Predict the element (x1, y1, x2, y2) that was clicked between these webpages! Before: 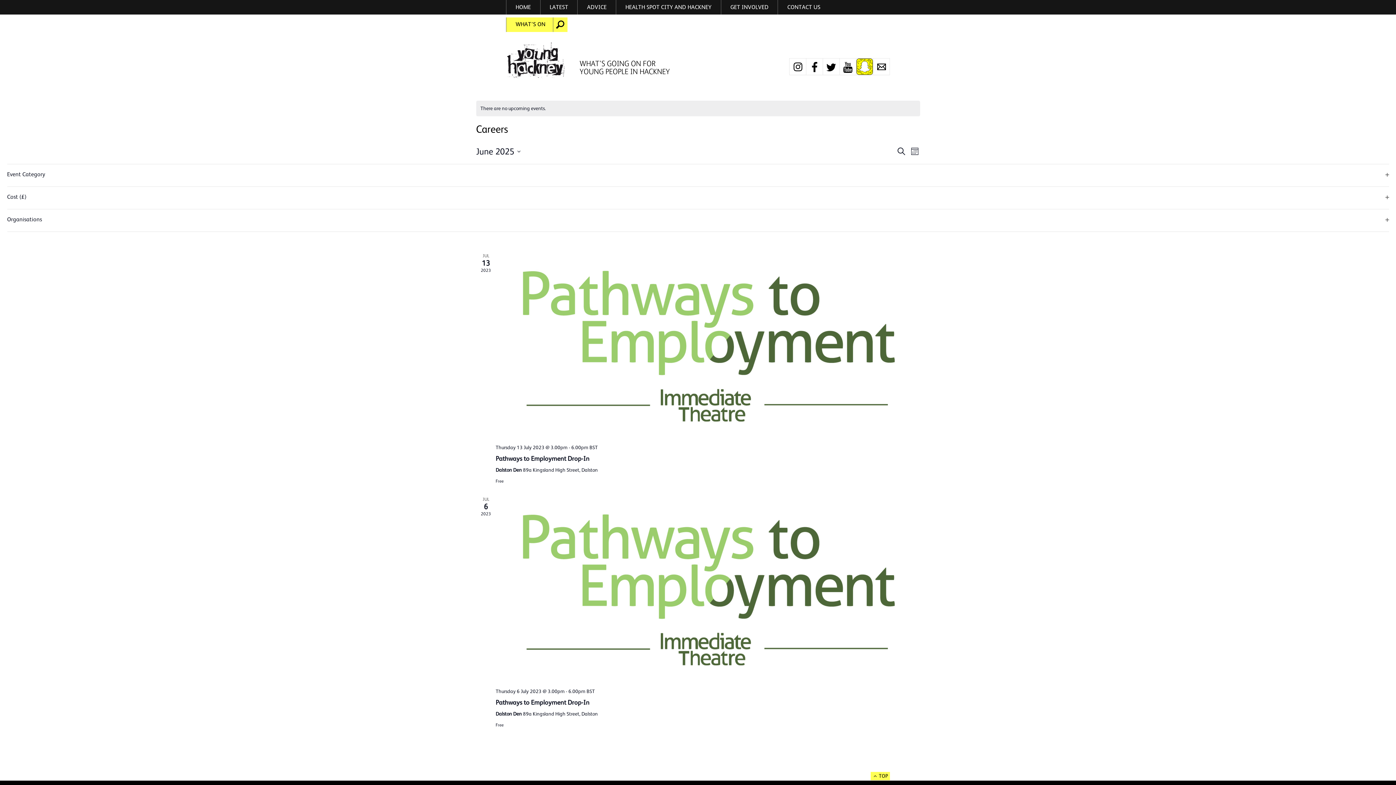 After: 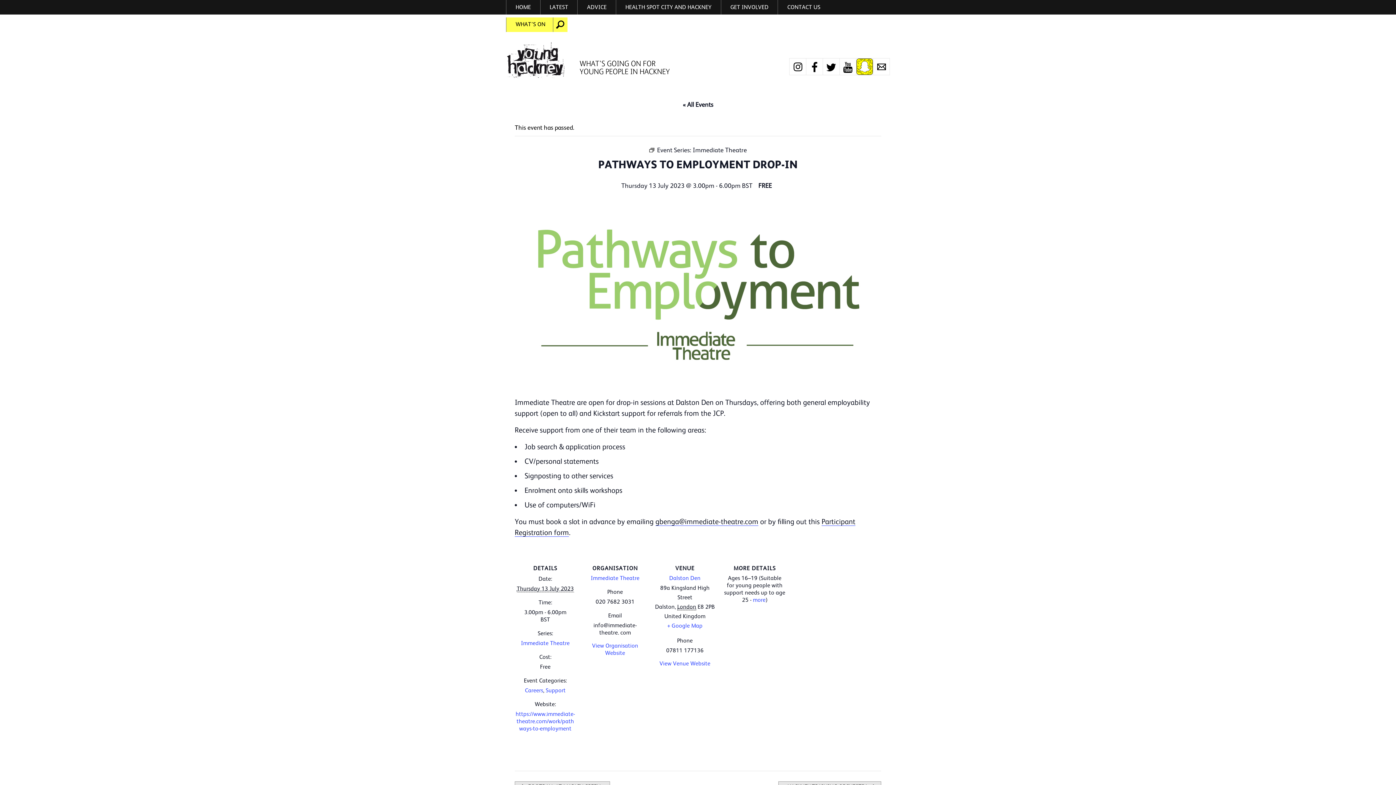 Action: bbox: (495, 252, 920, 438)